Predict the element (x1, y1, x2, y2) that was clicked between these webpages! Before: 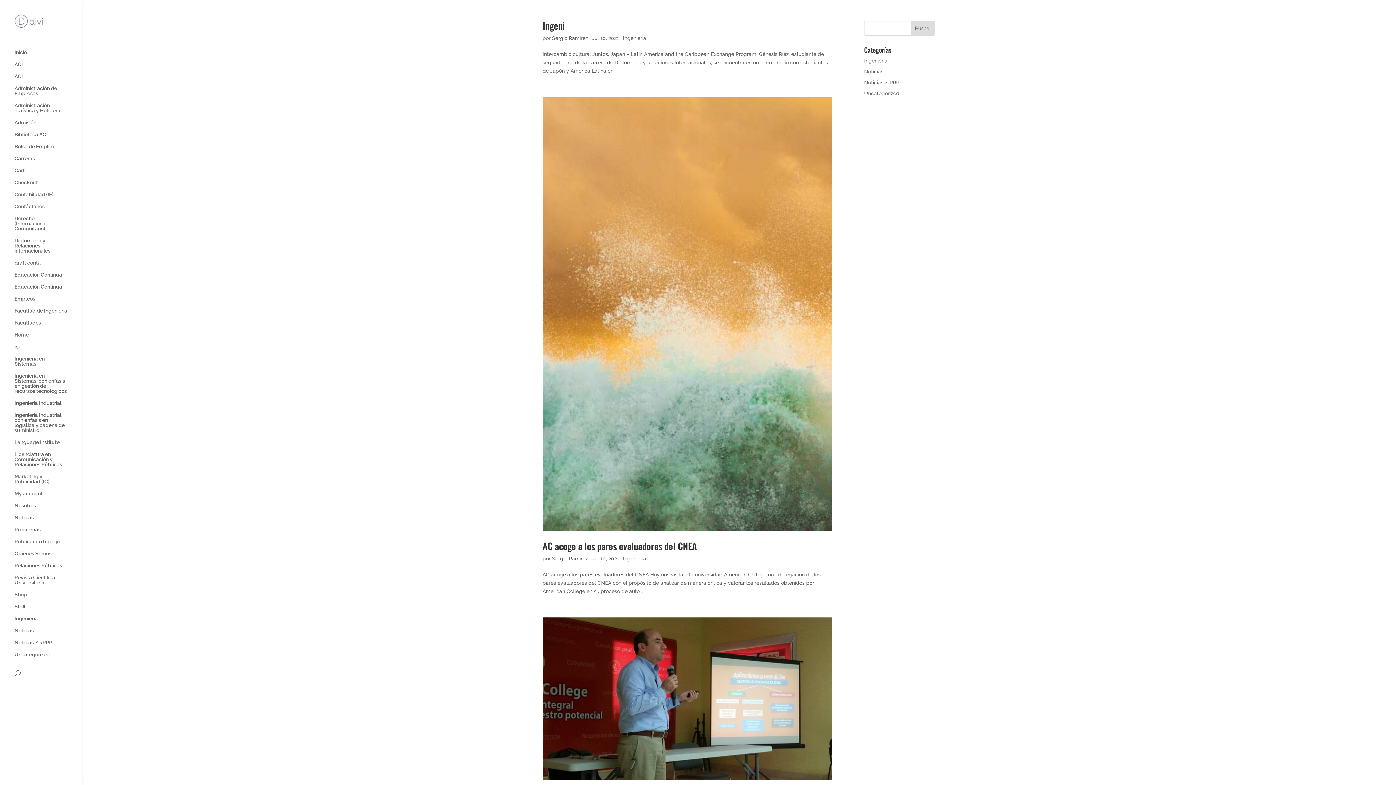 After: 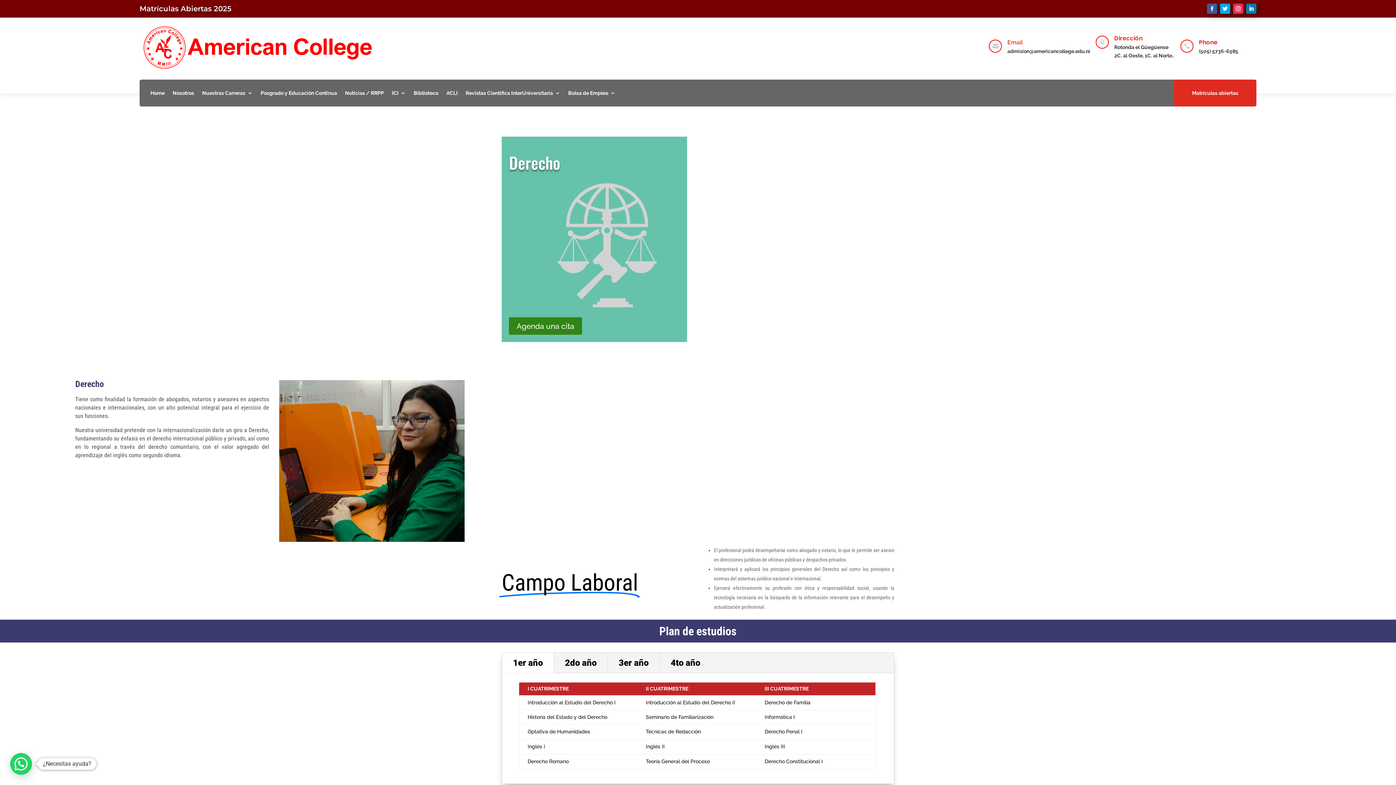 Action: bbox: (14, 216, 81, 238) label: Derecho (Internacional Comunitario)